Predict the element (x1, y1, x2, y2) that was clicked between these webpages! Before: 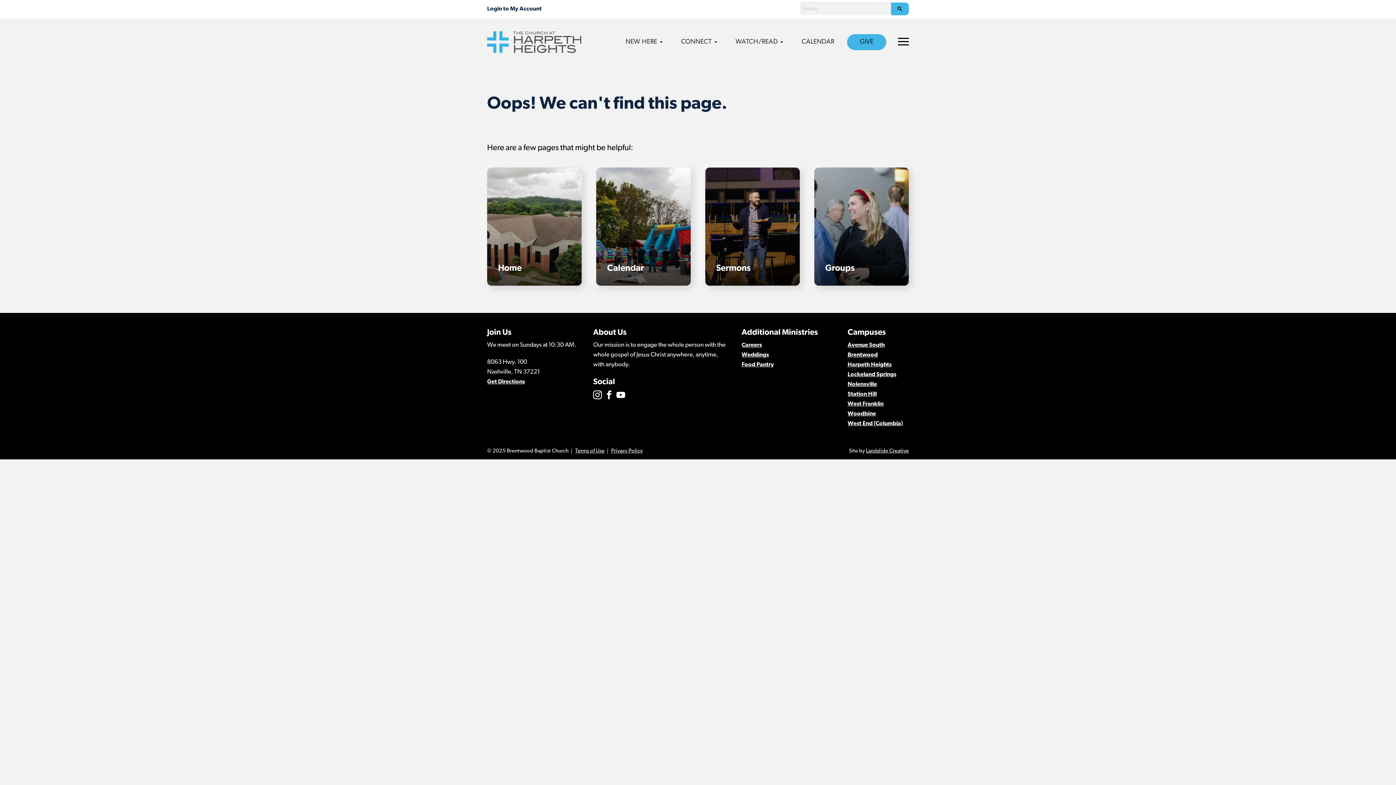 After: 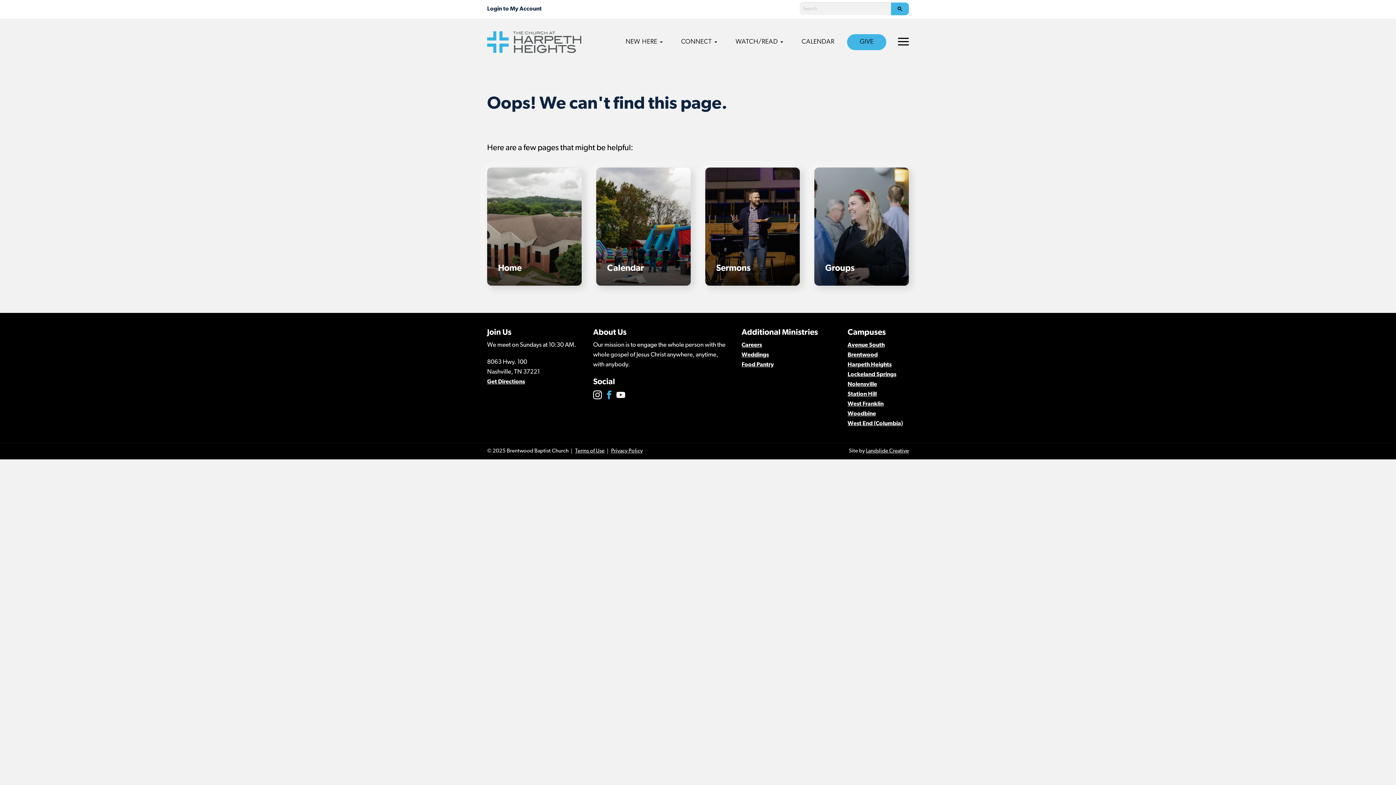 Action: bbox: (604, 392, 613, 400)